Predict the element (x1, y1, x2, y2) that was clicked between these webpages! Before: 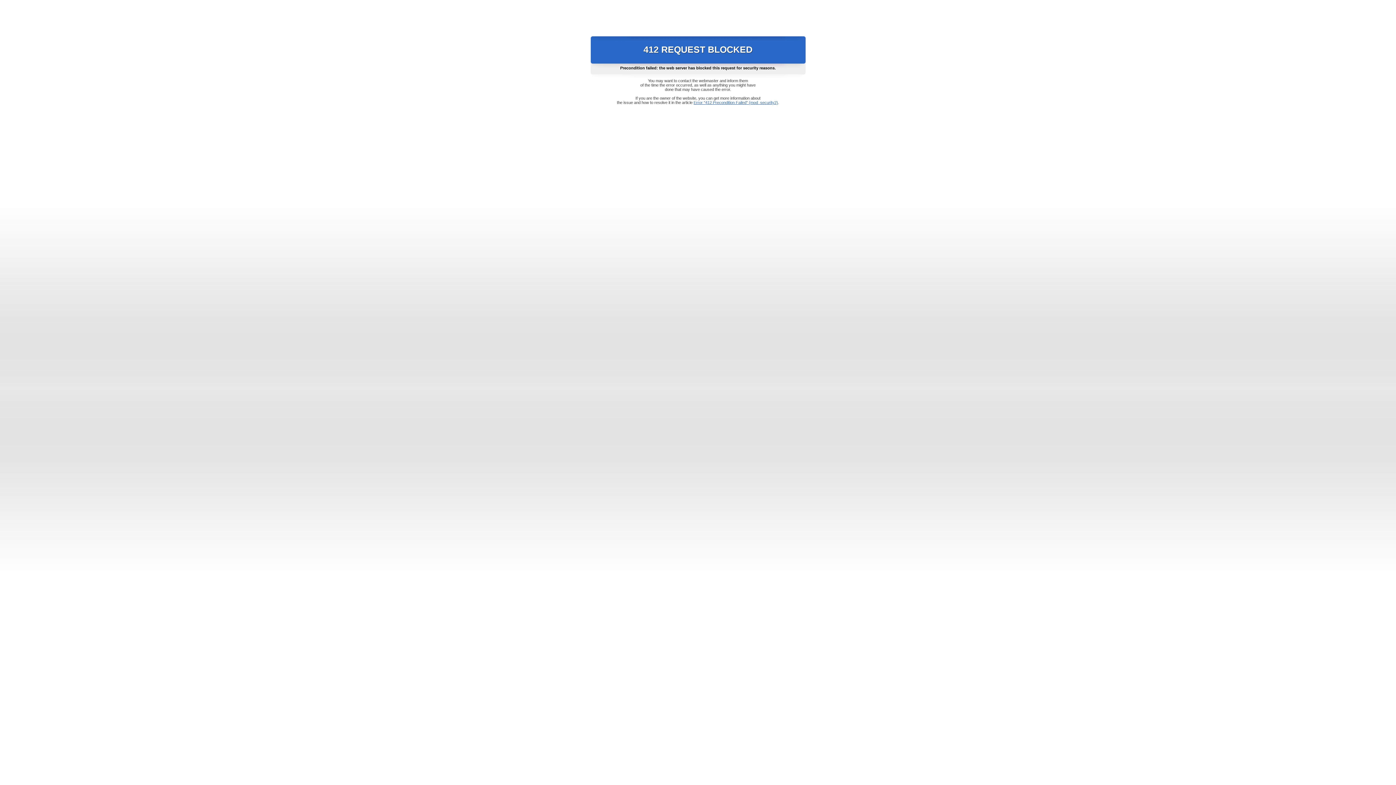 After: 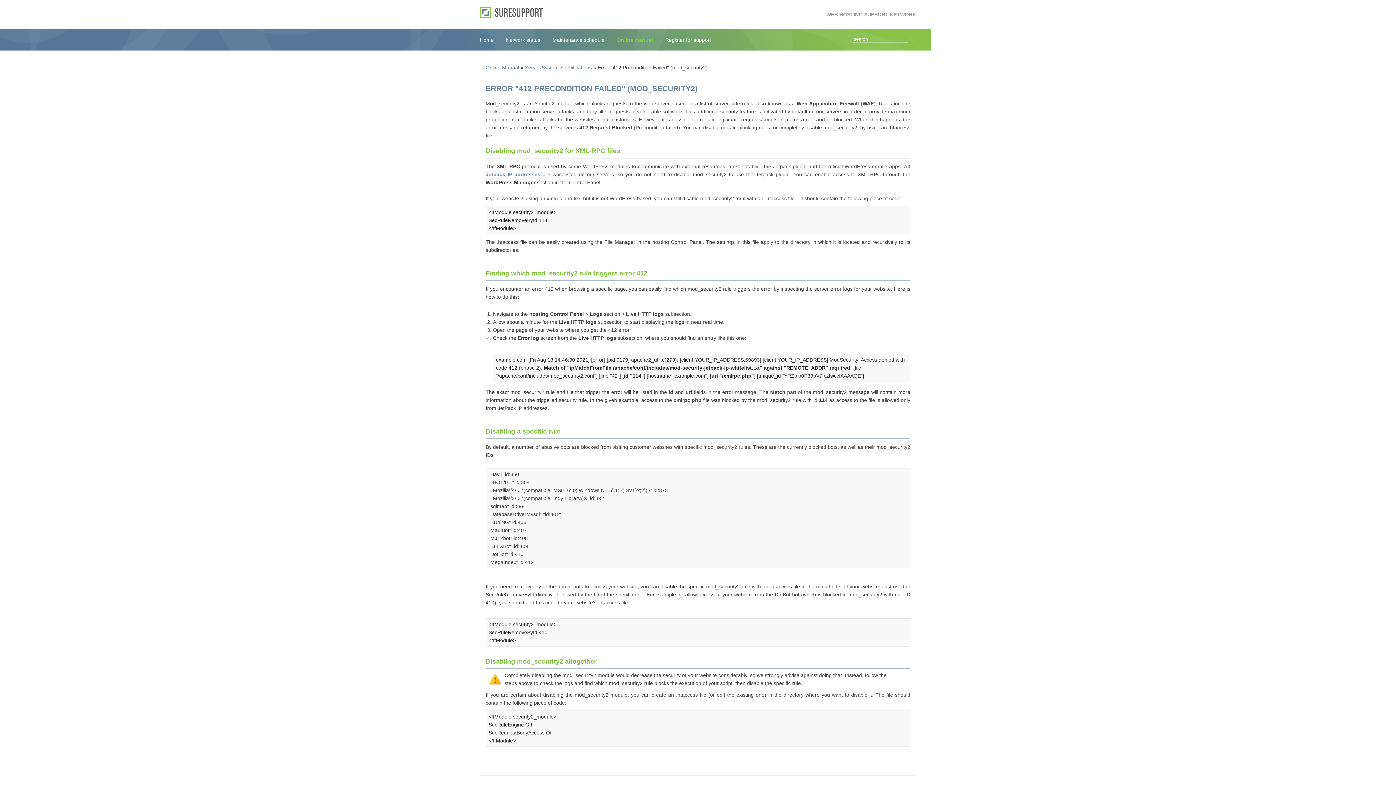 Action: label: Error "412 Precondition Failed" (mod_security2) bbox: (693, 100, 778, 104)